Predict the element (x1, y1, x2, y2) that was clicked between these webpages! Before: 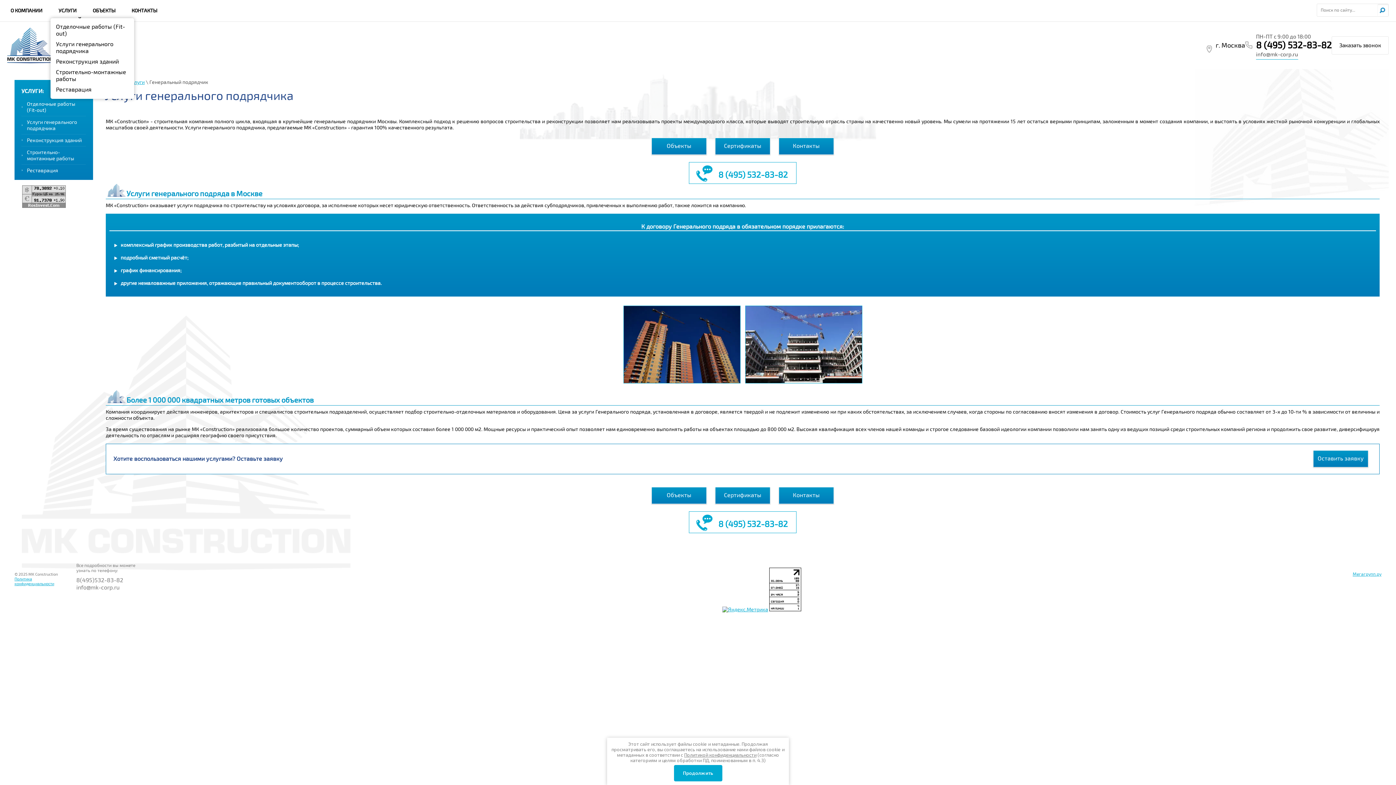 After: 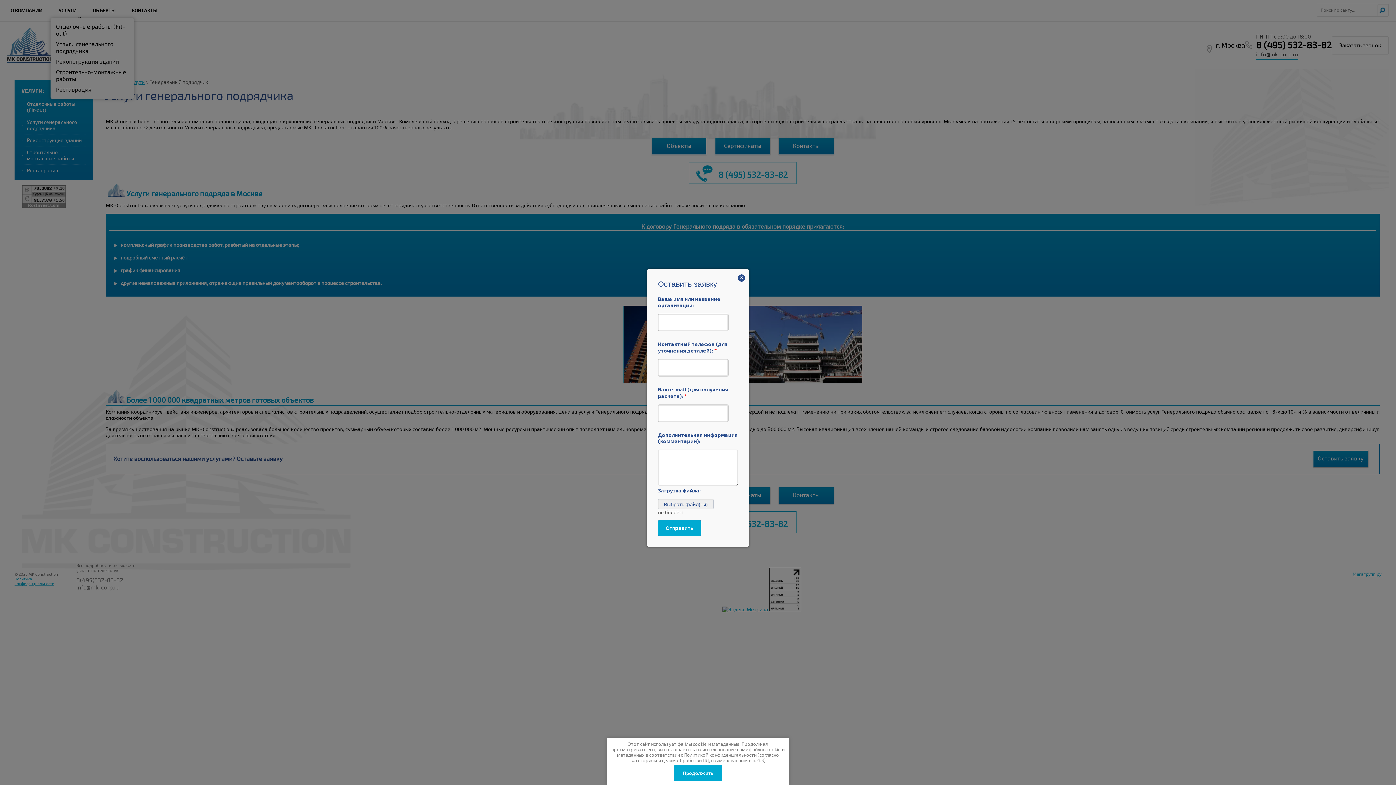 Action: label: Оставить заявку bbox: (1313, 450, 1368, 467)